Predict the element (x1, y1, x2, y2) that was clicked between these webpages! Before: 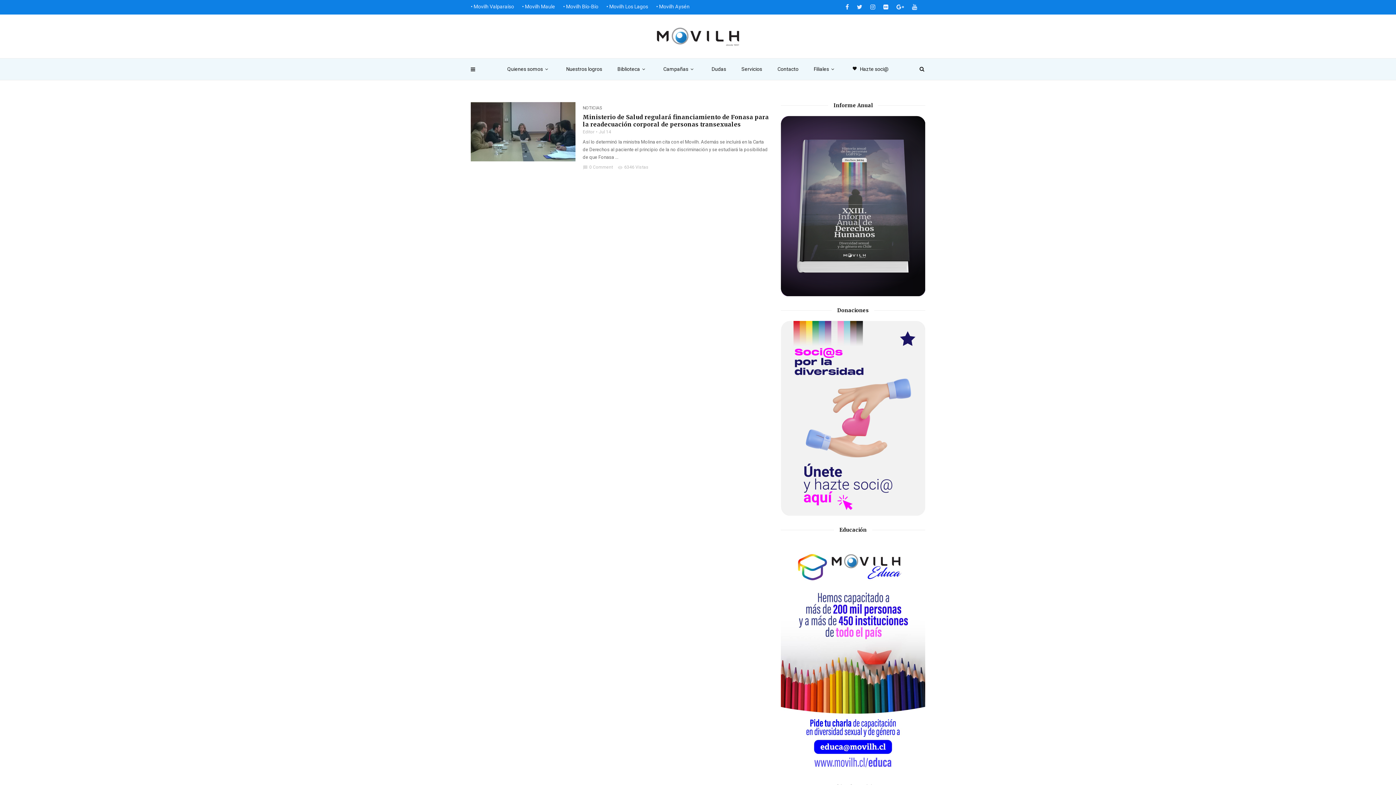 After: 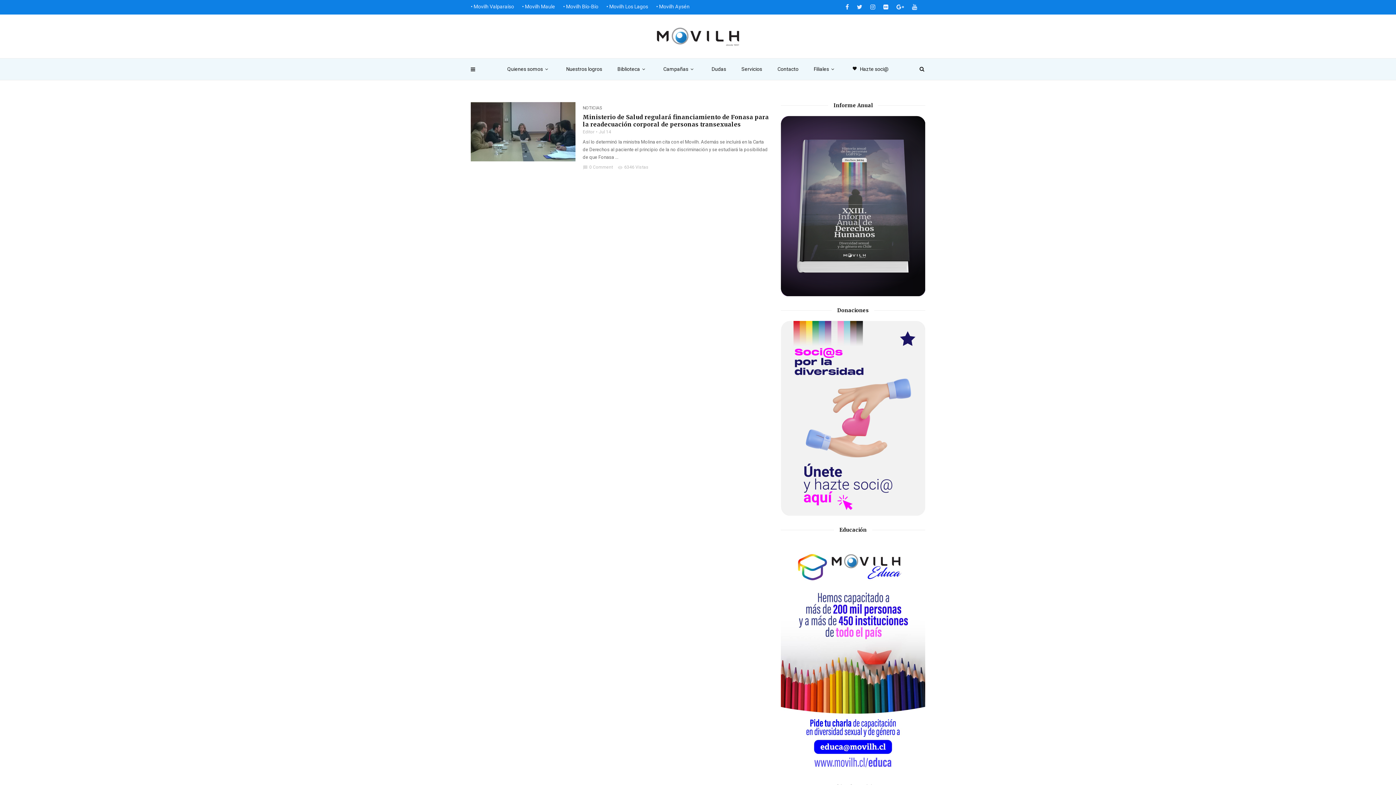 Action: bbox: (781, 203, 925, 208)